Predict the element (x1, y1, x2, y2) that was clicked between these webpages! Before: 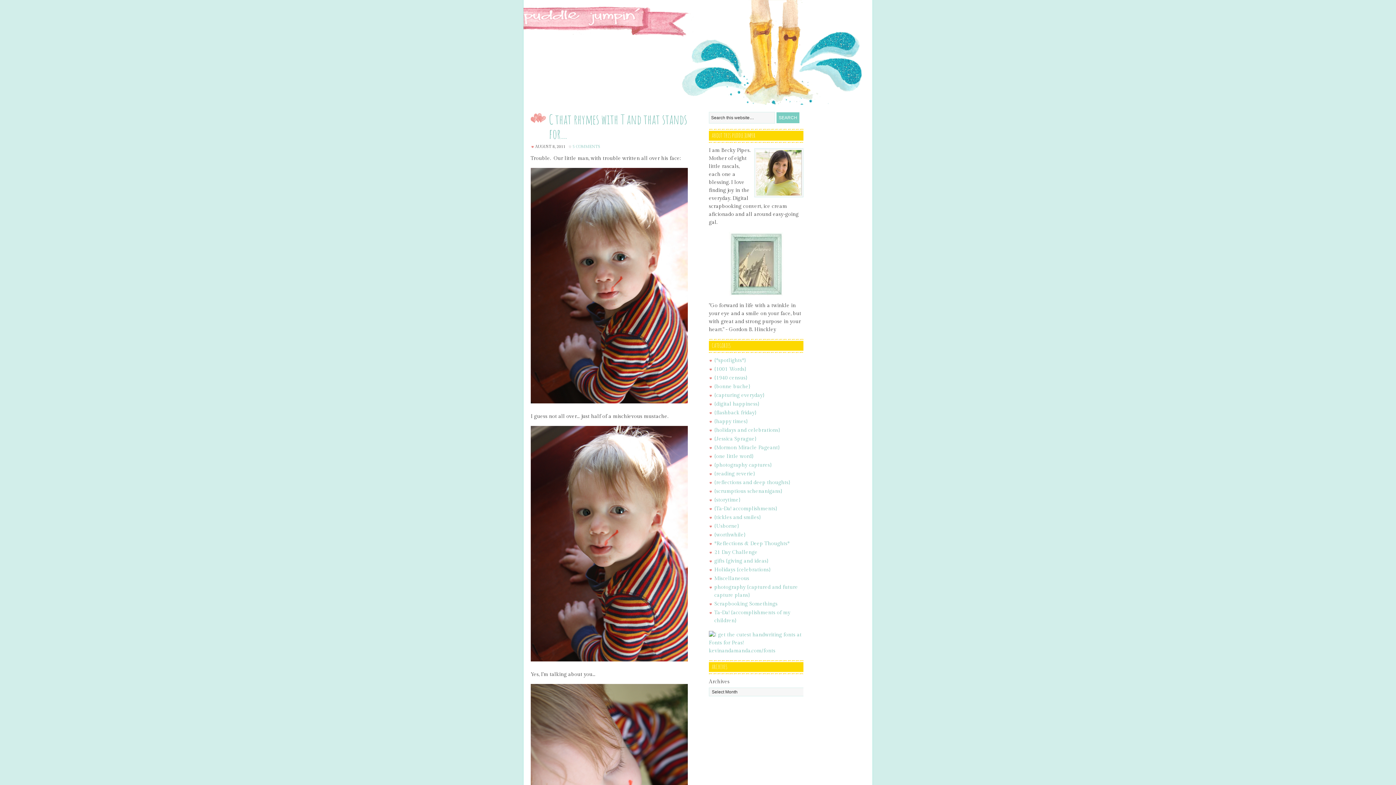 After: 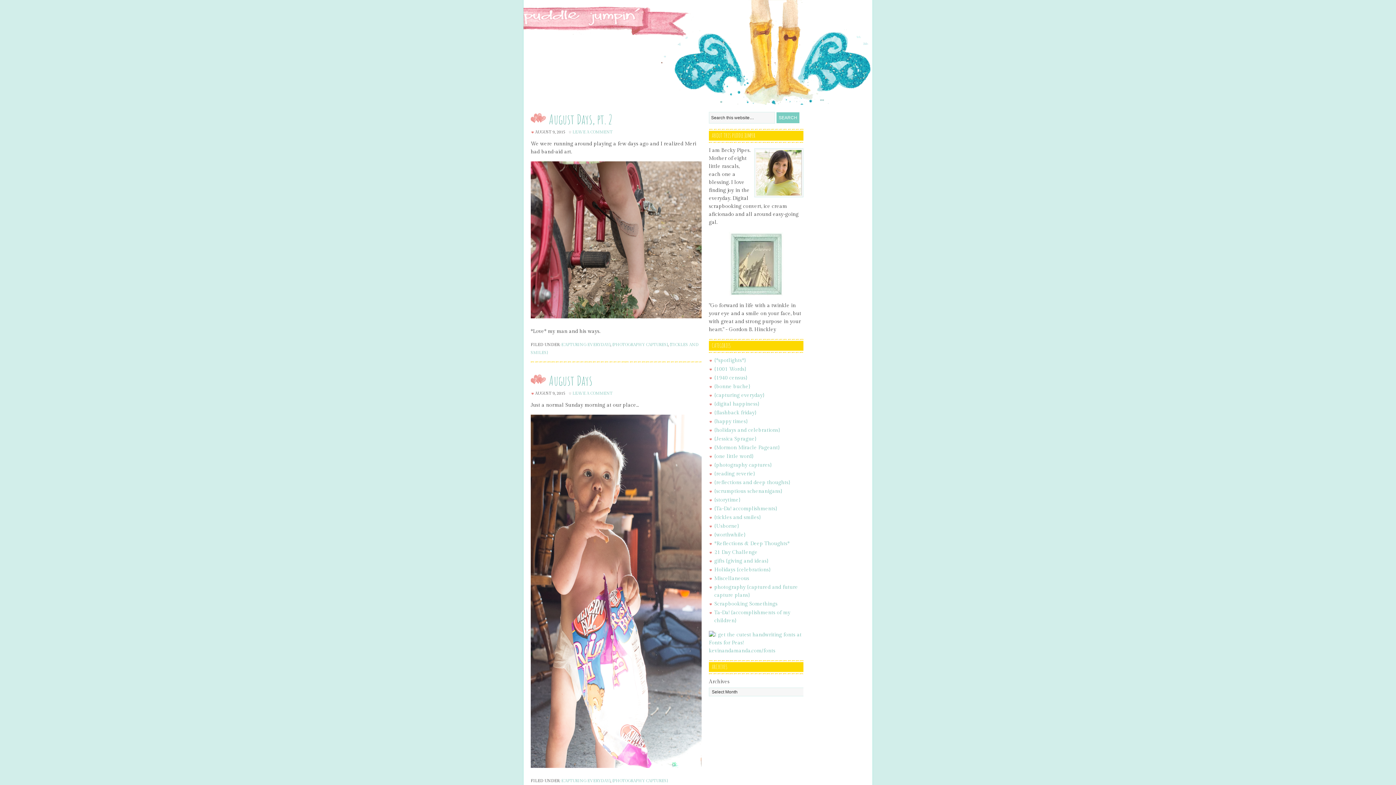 Action: label: {photography captures} bbox: (714, 462, 772, 468)